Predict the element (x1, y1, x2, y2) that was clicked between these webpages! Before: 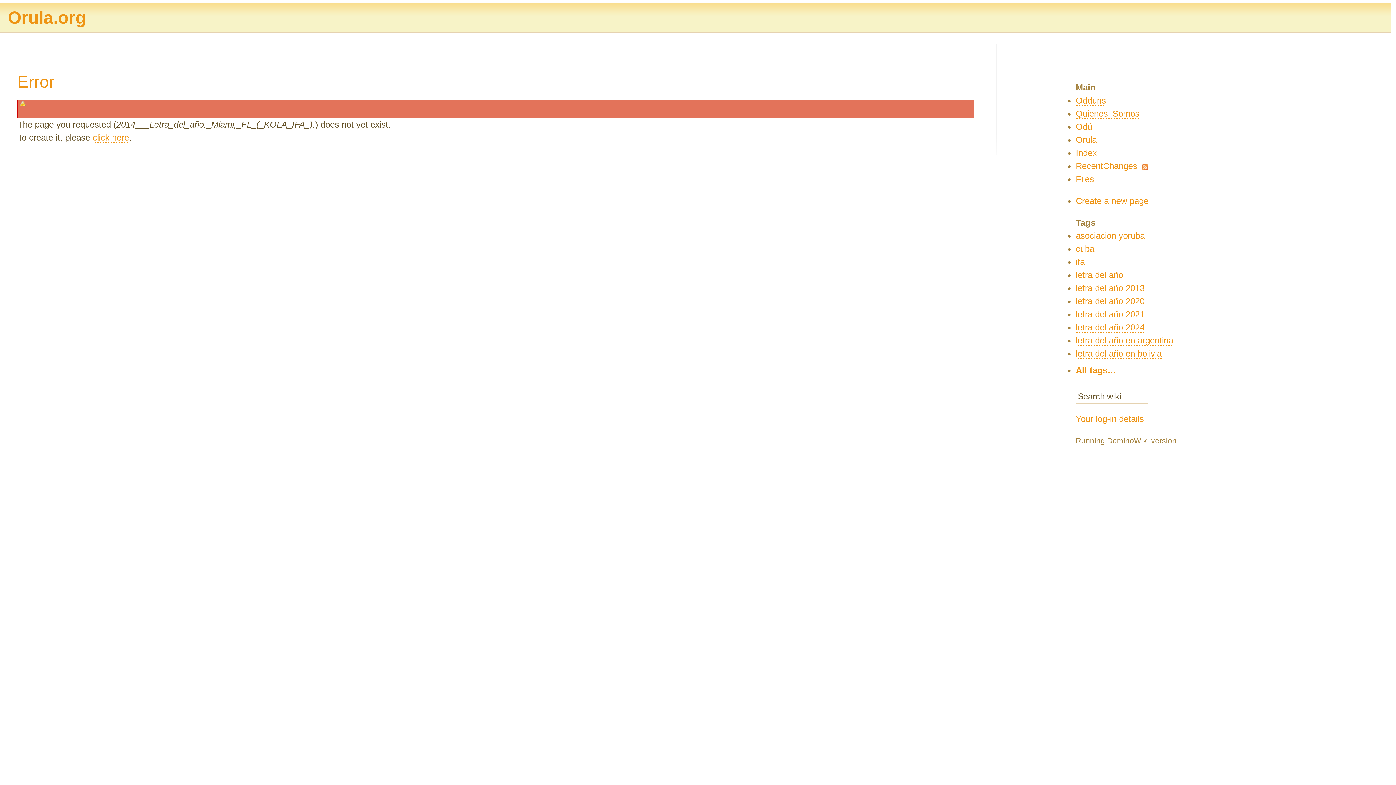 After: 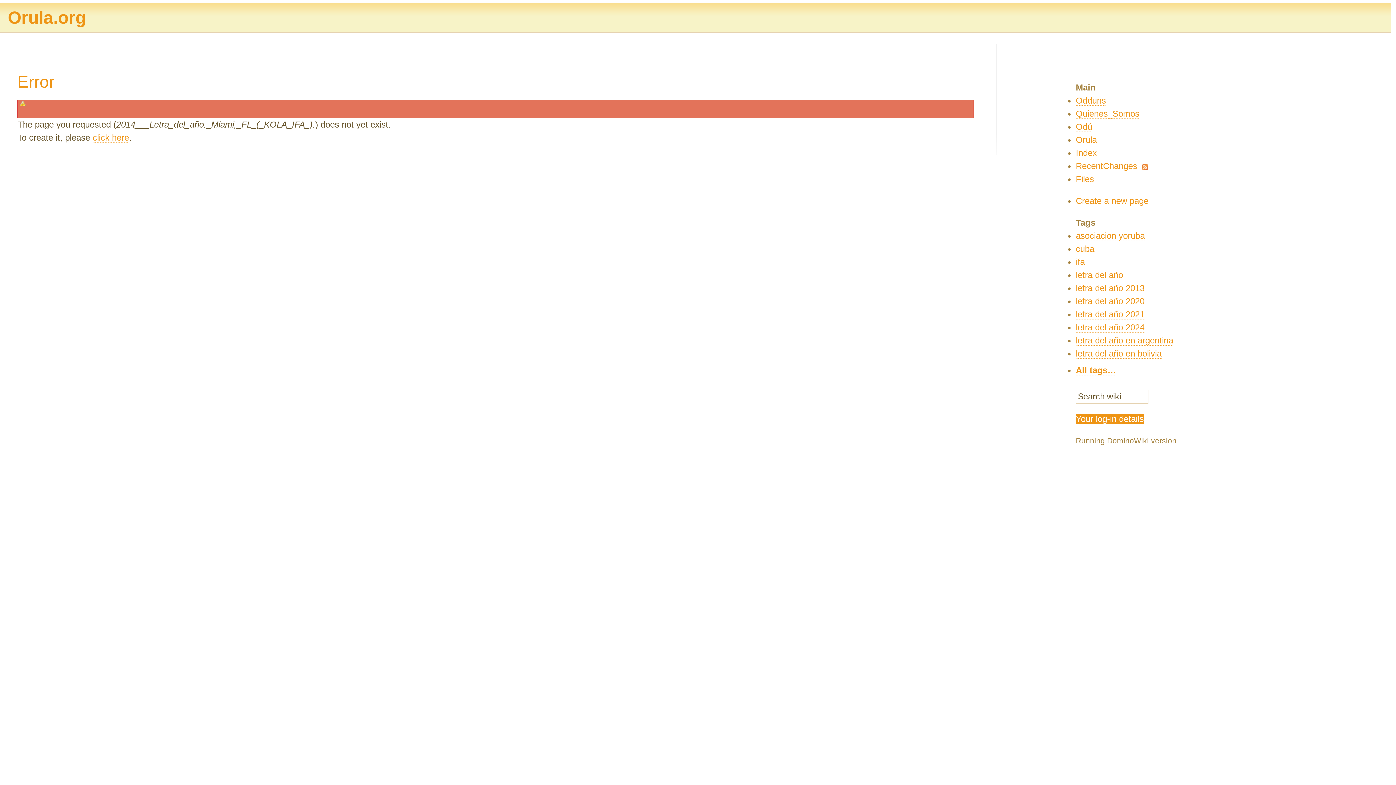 Action: label: Your log-in details bbox: (1076, 414, 1144, 424)